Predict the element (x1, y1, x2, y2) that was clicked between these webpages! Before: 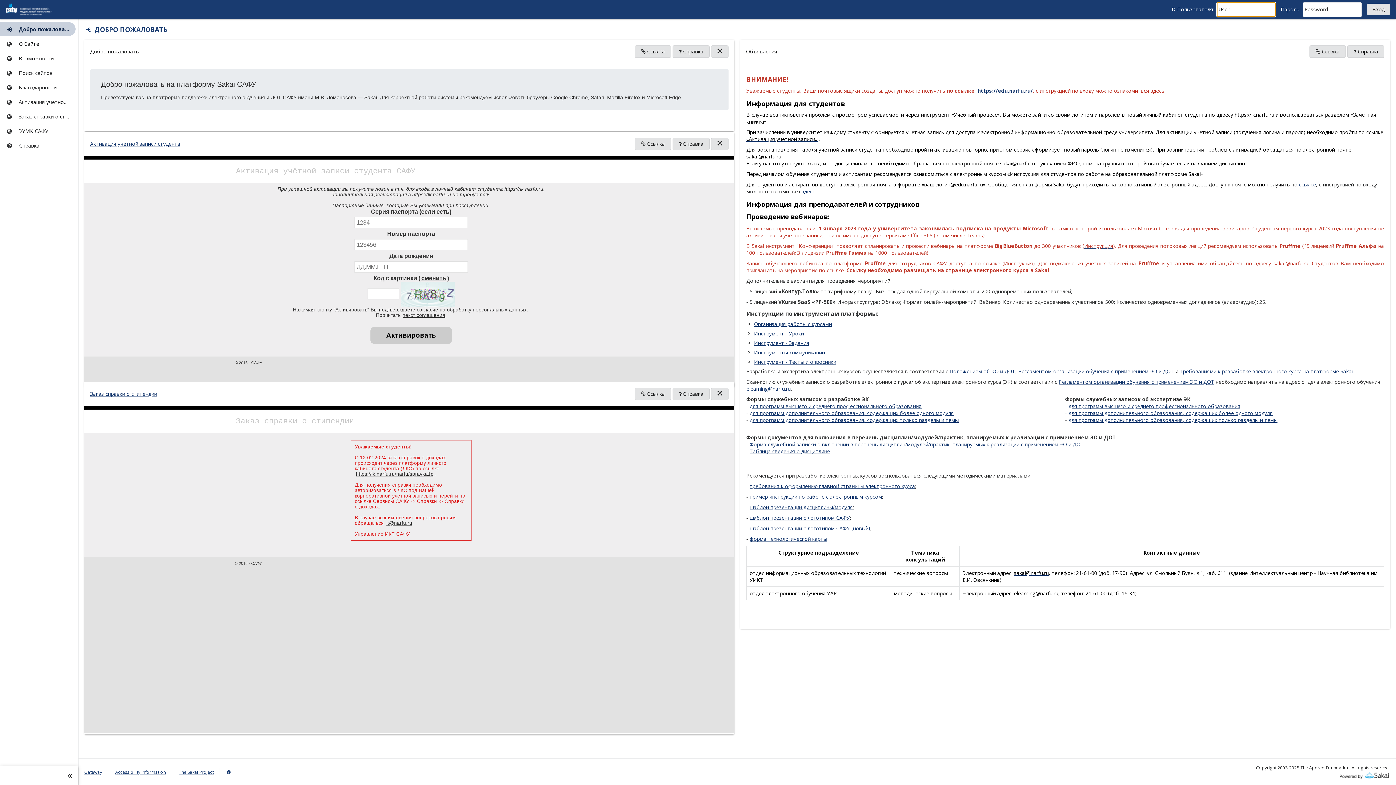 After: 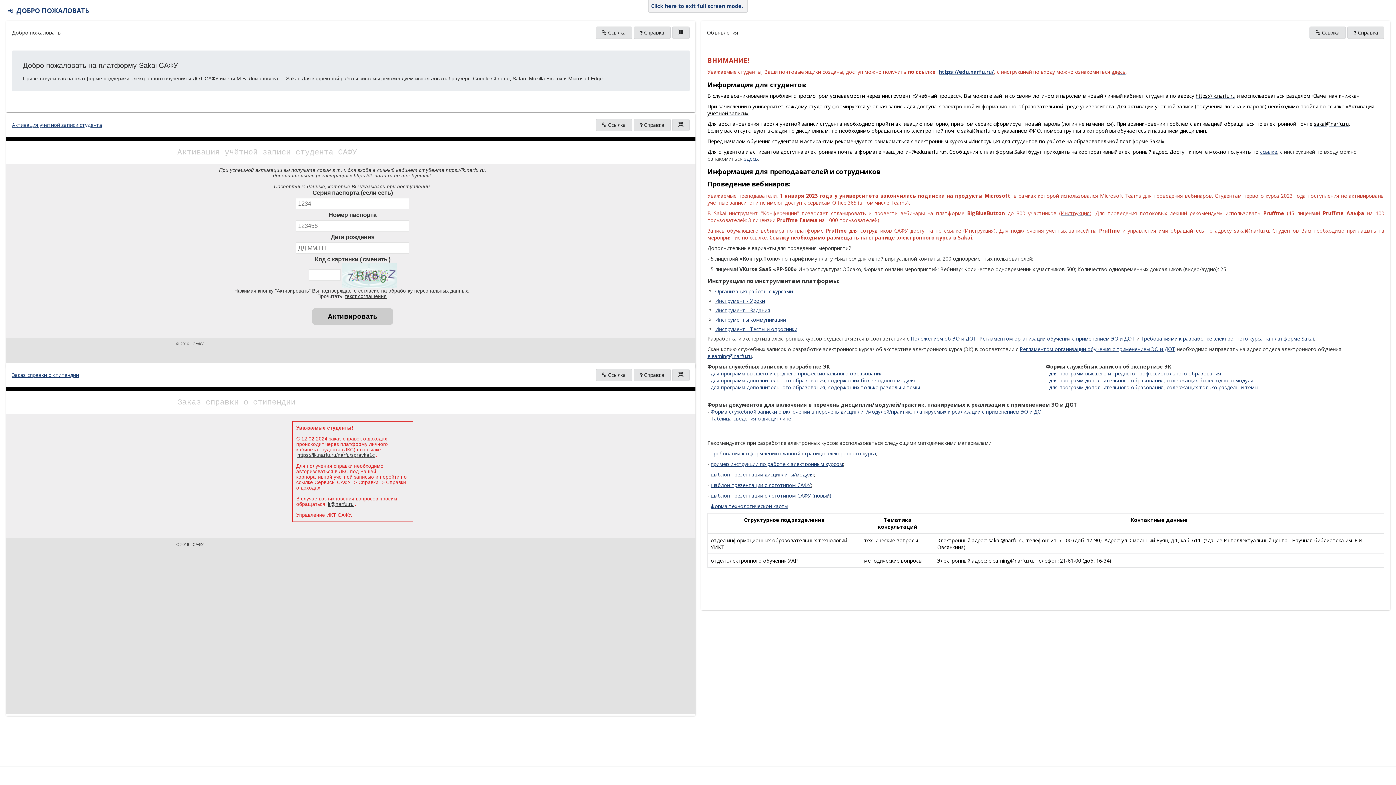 Action: bbox: (711, 388, 728, 400) label: Click to enter fullscreen mode for this tool